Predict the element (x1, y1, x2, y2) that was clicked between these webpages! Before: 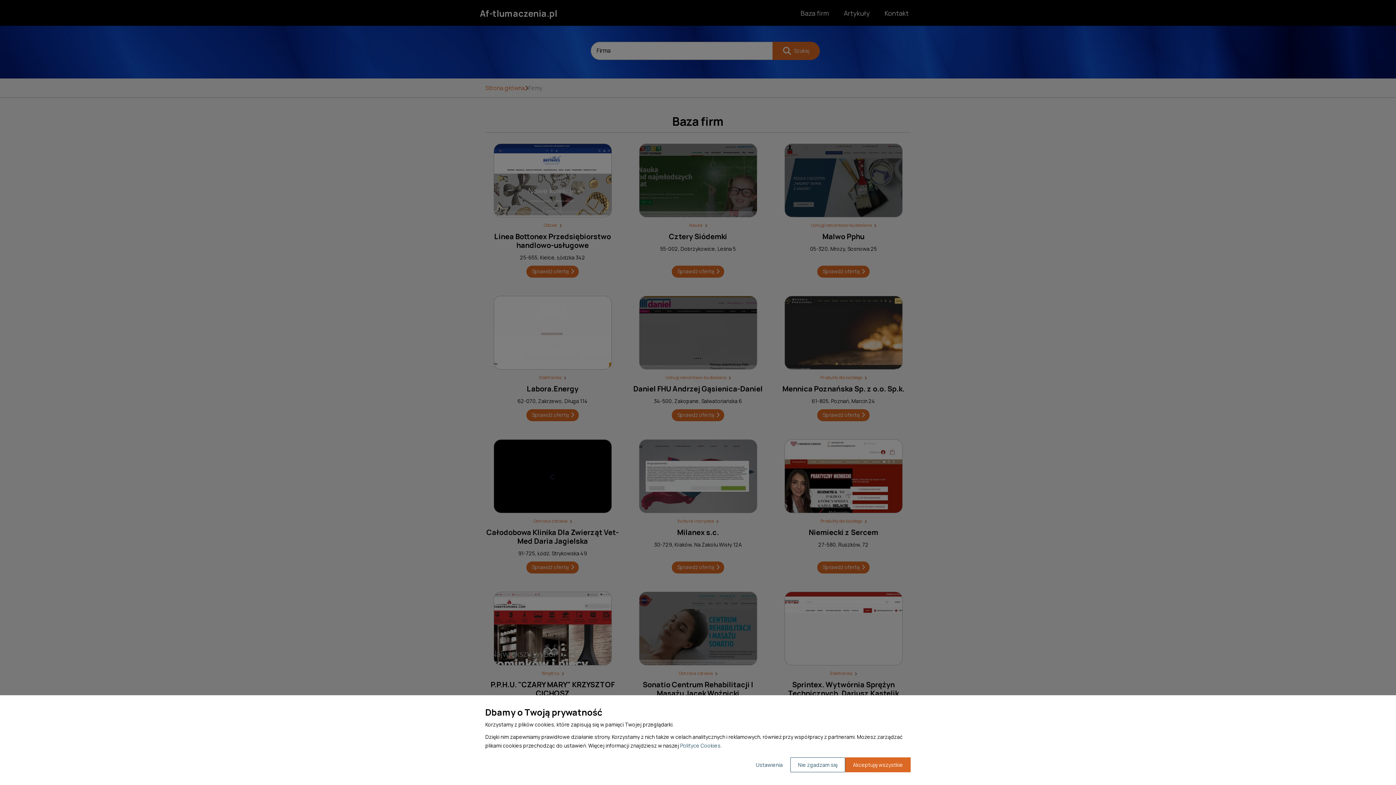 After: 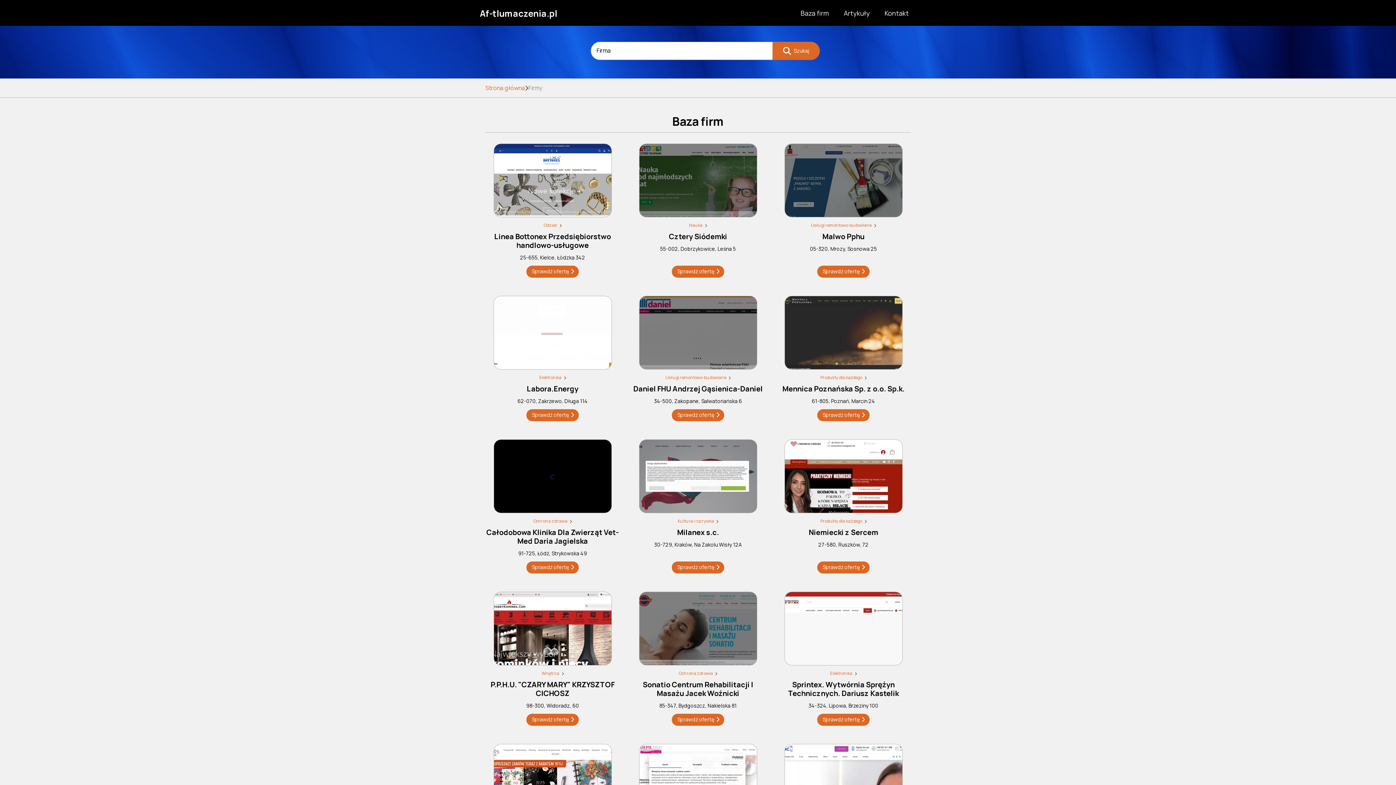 Action: bbox: (845, 757, 910, 772) label: Akceptuję wszystkie